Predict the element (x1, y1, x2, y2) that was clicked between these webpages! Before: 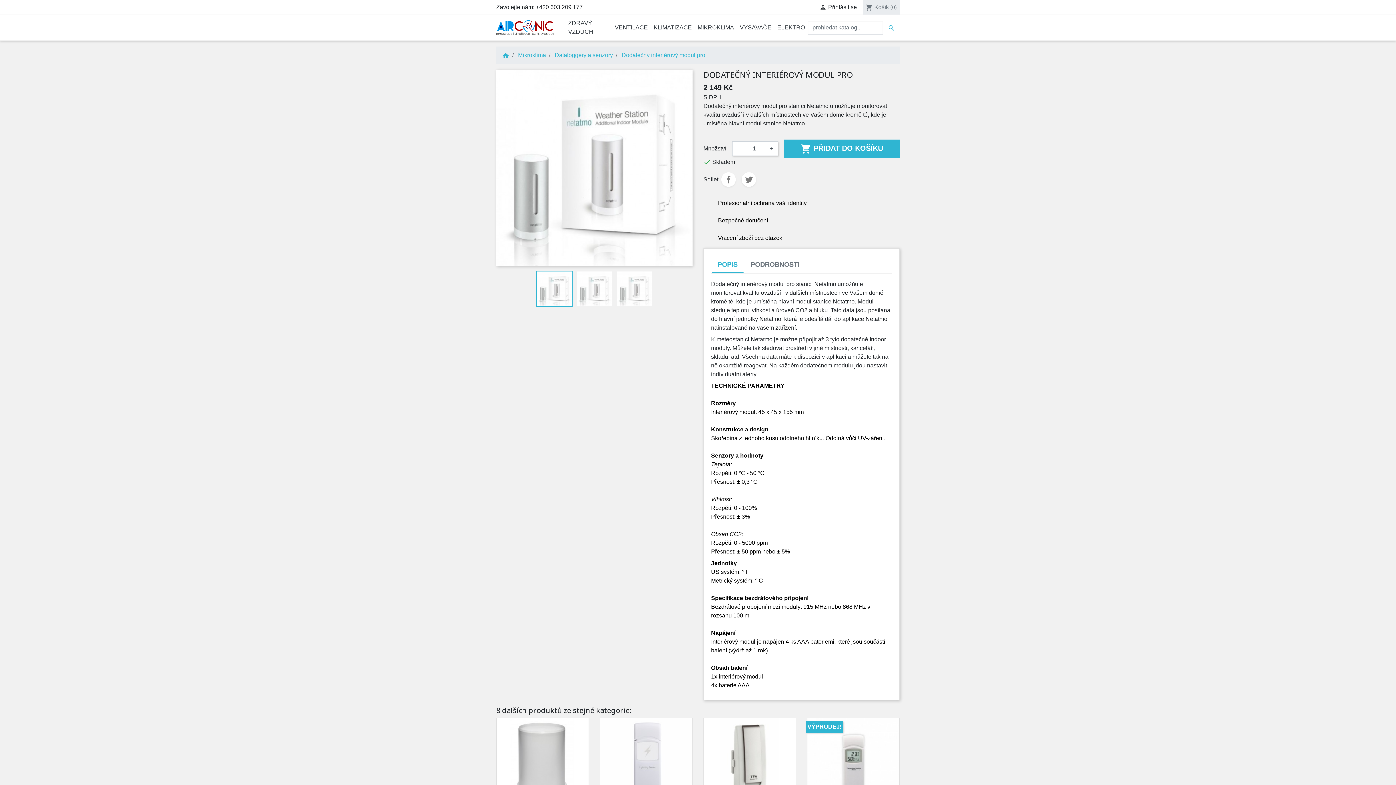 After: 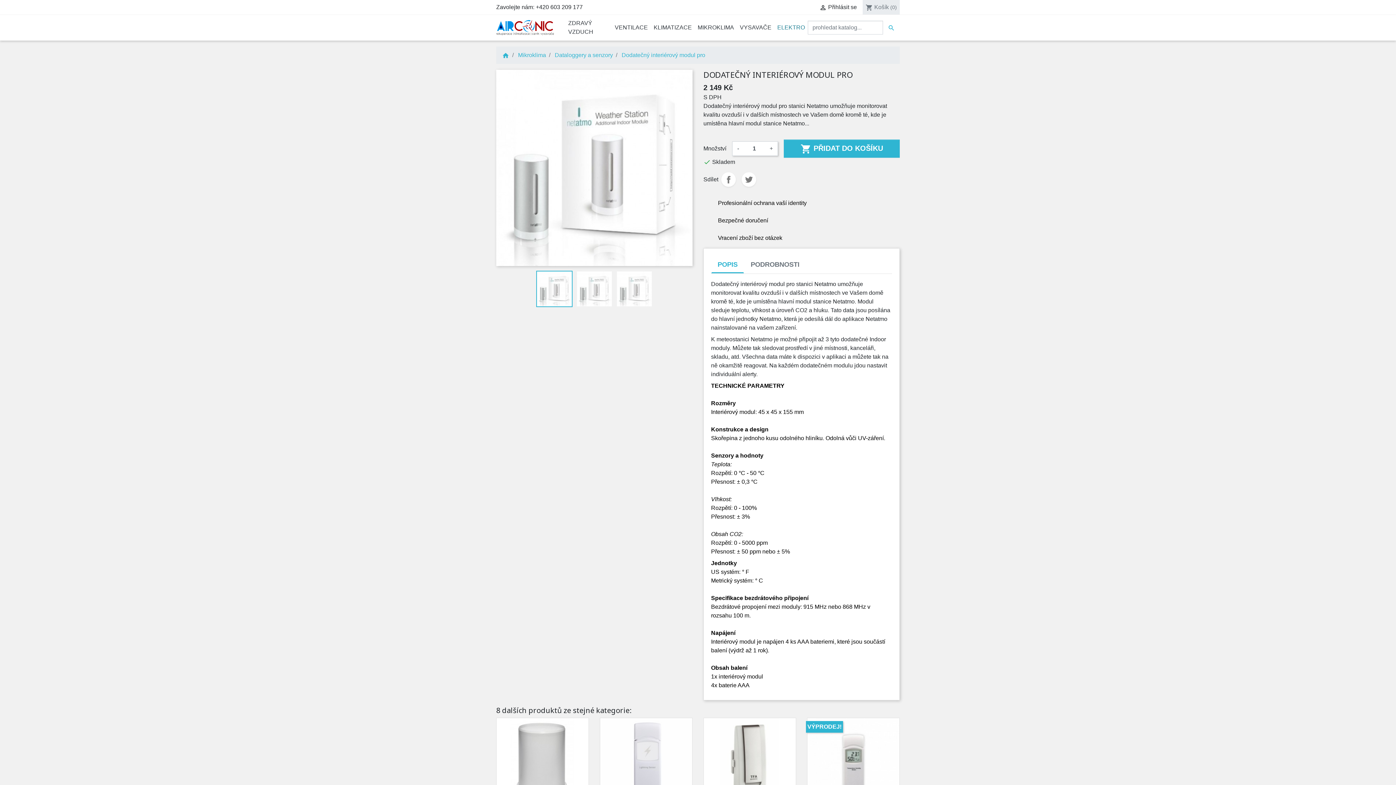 Action: bbox: (774, 14, 808, 40) label: ELEKTRO